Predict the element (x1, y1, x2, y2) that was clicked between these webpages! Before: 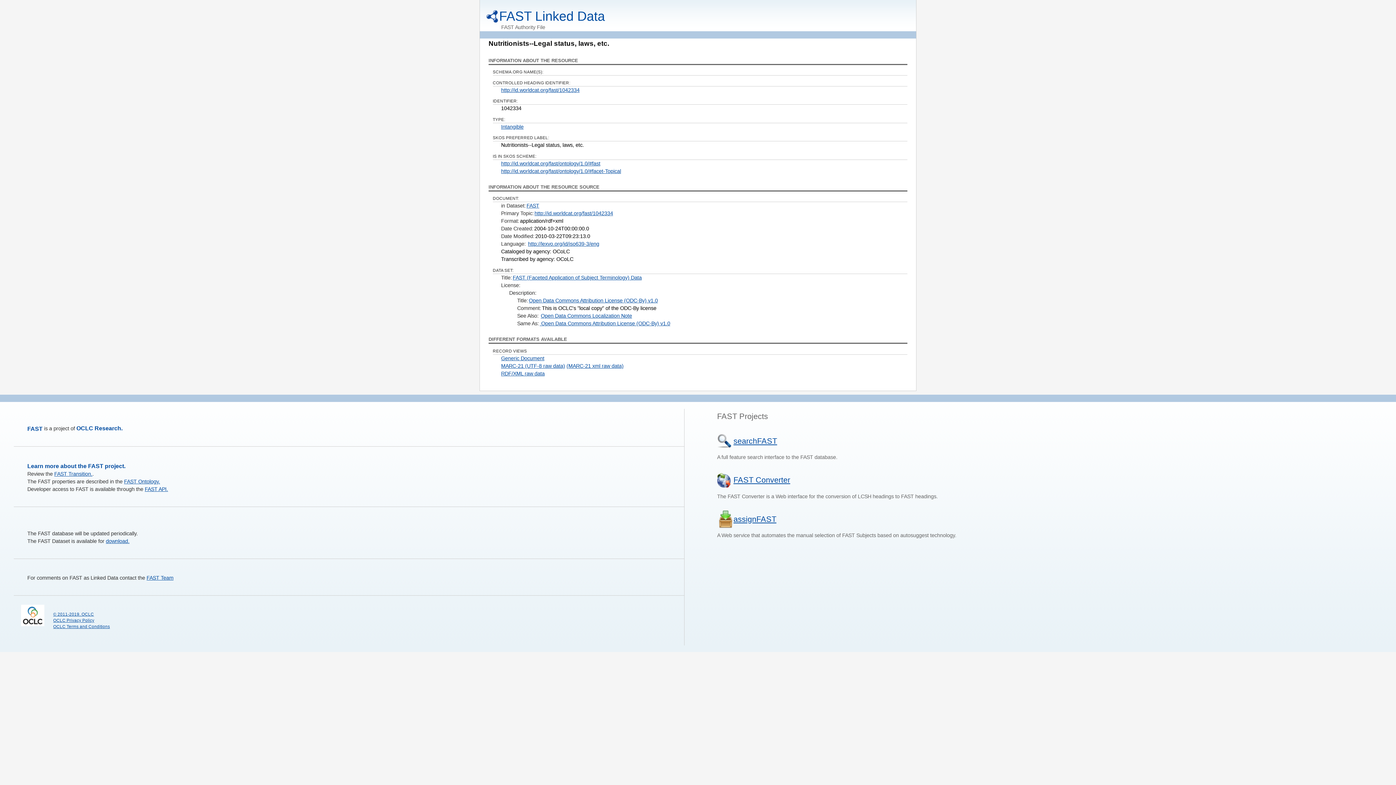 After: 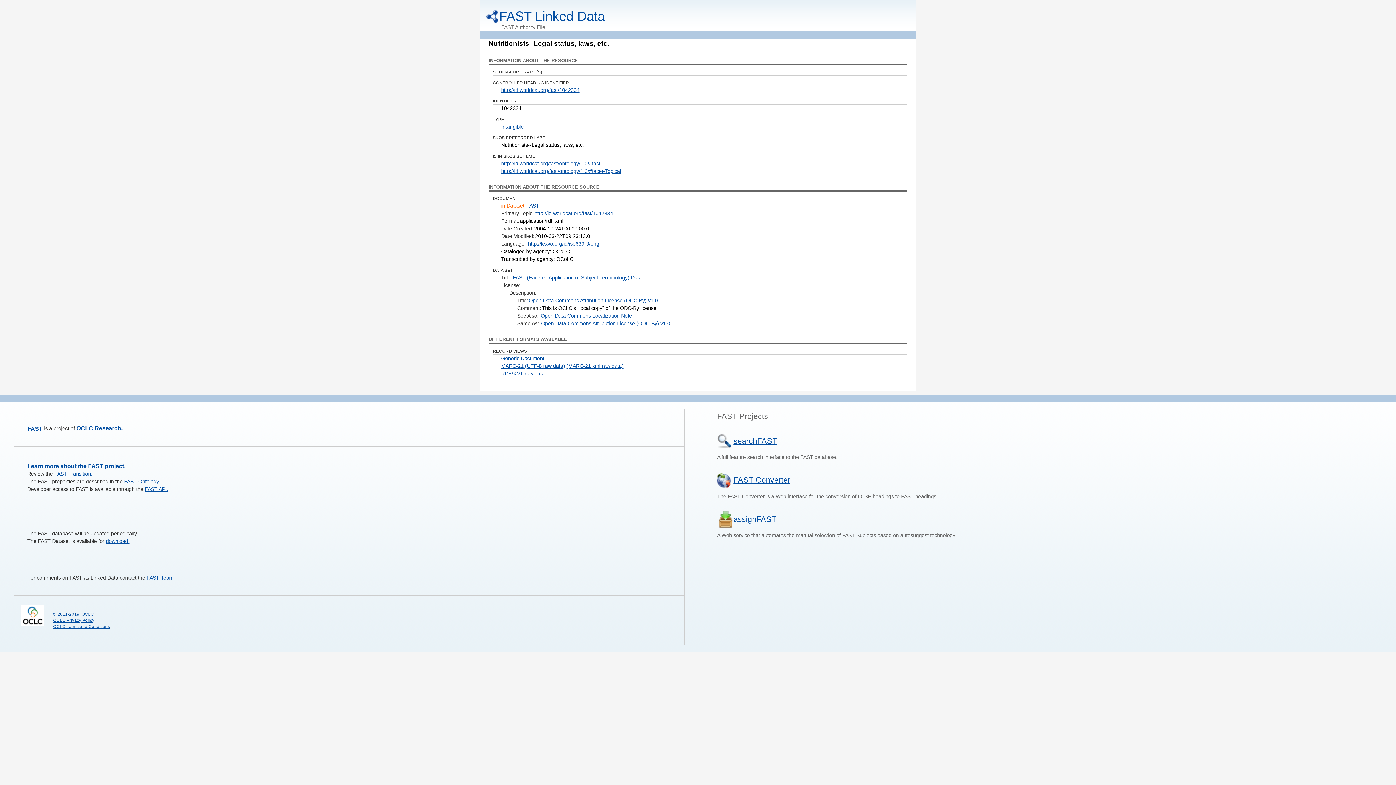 Action: bbox: (501, 203, 525, 208) label: in Dataset: